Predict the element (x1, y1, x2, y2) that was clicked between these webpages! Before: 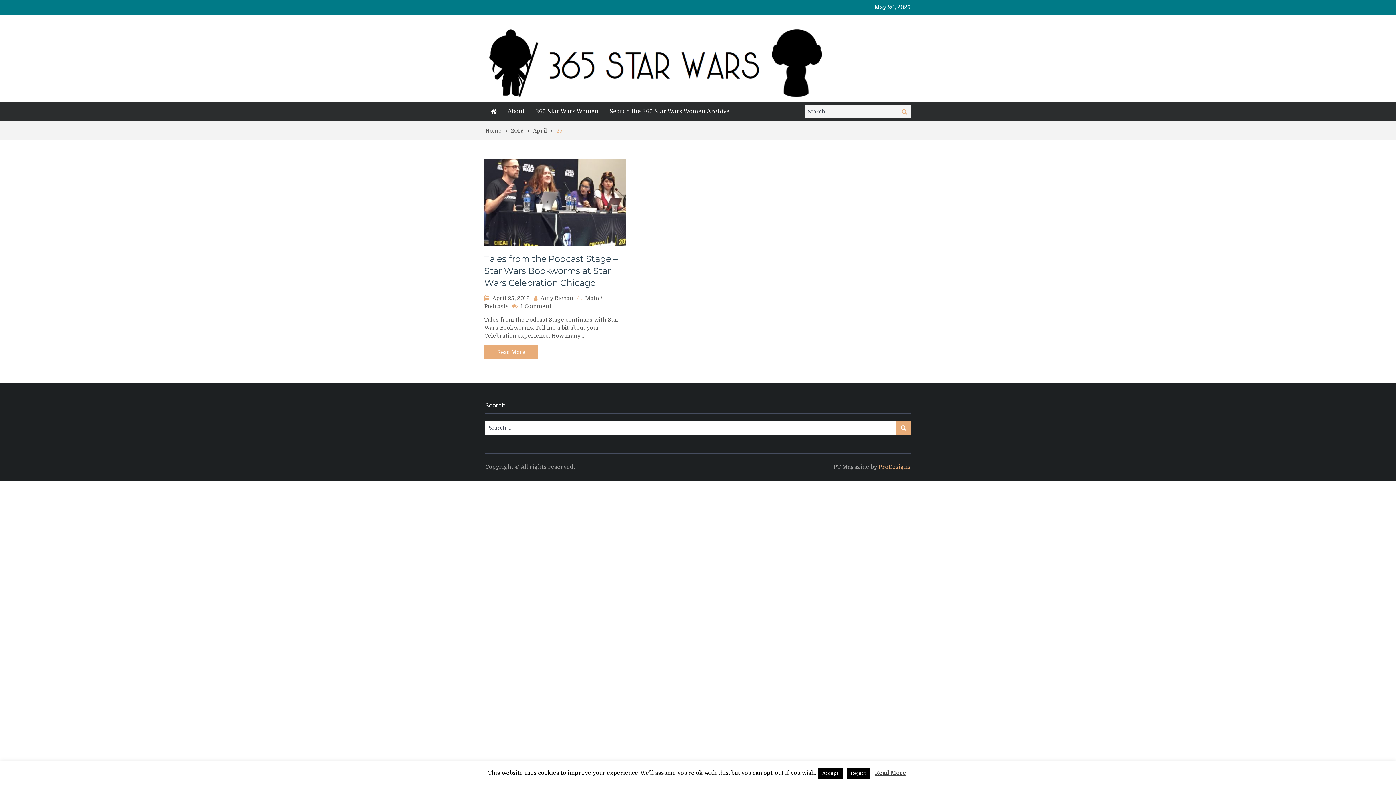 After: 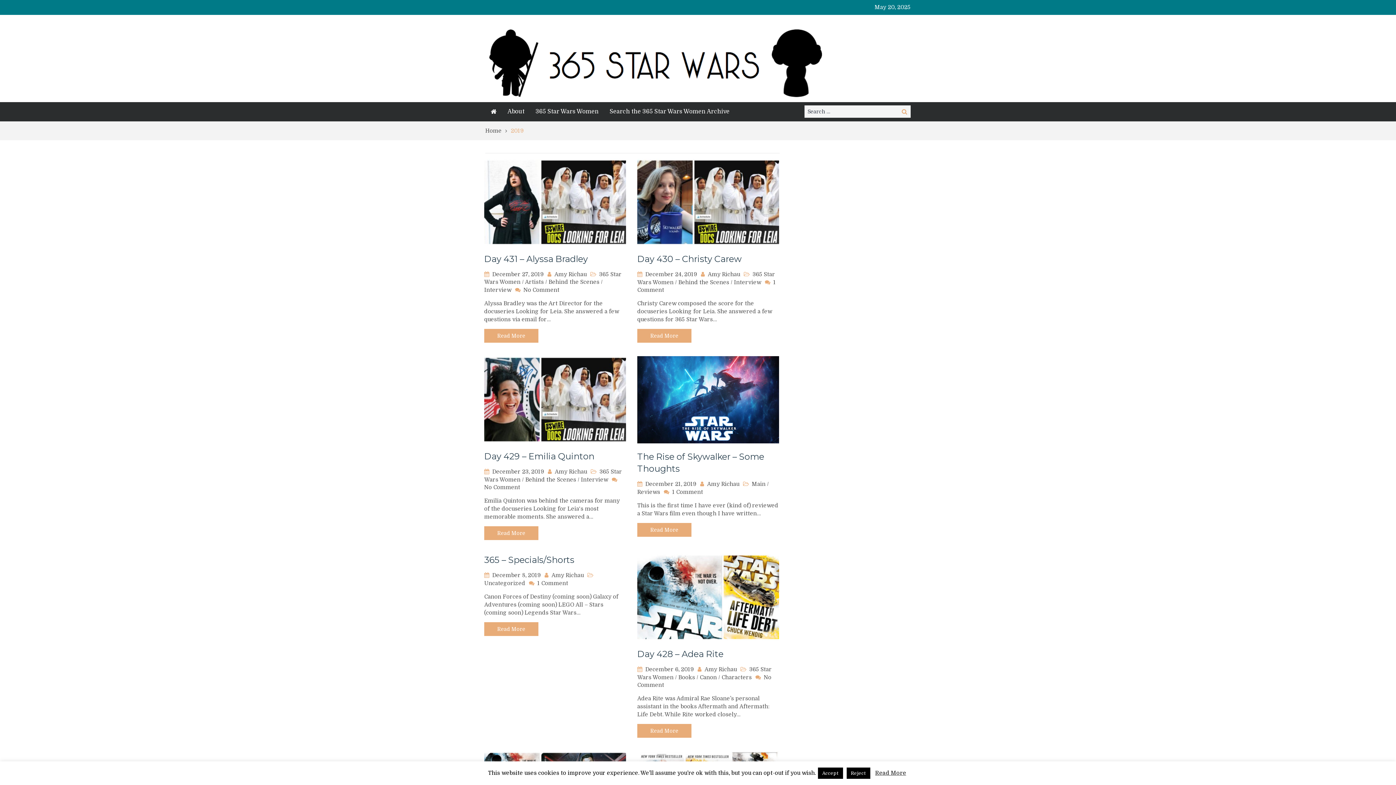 Action: bbox: (510, 127, 533, 134) label: 2019